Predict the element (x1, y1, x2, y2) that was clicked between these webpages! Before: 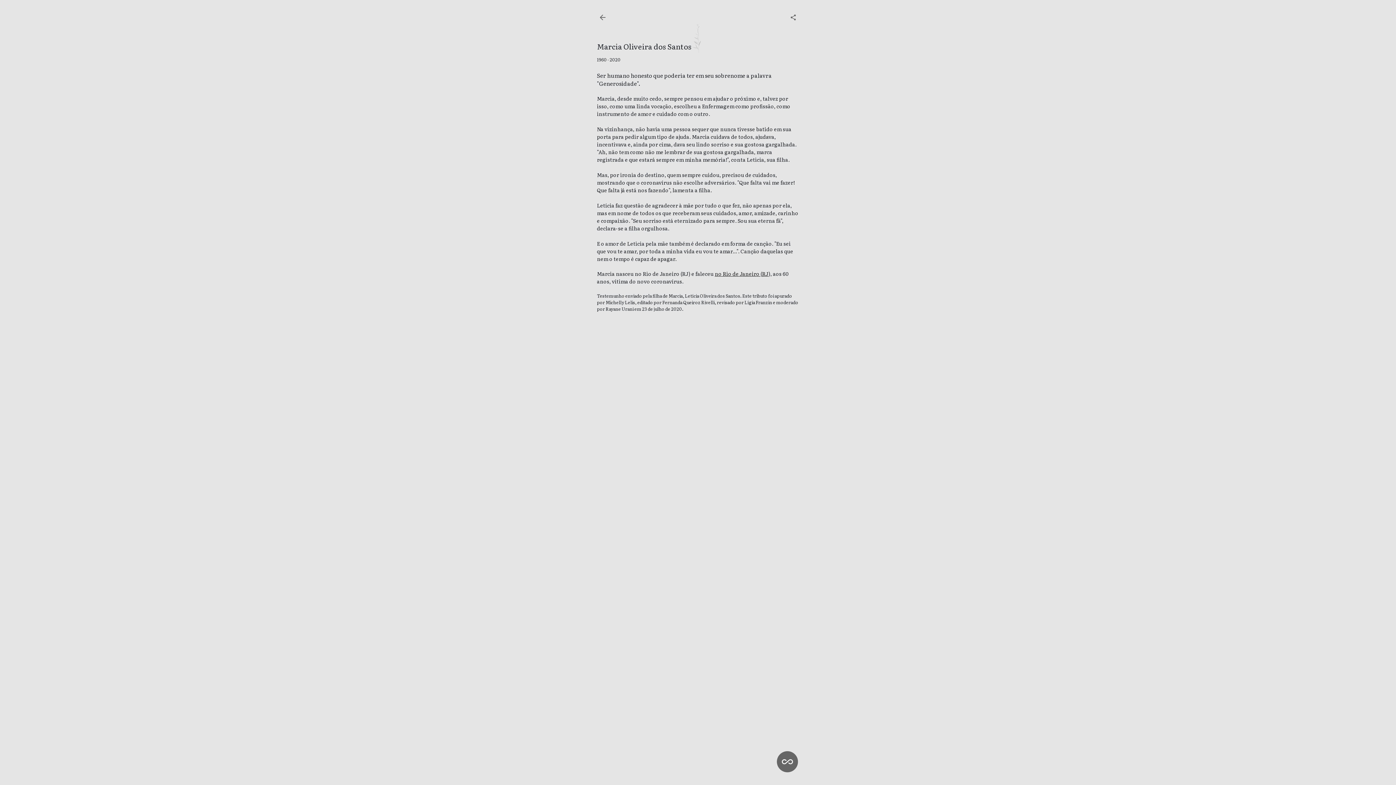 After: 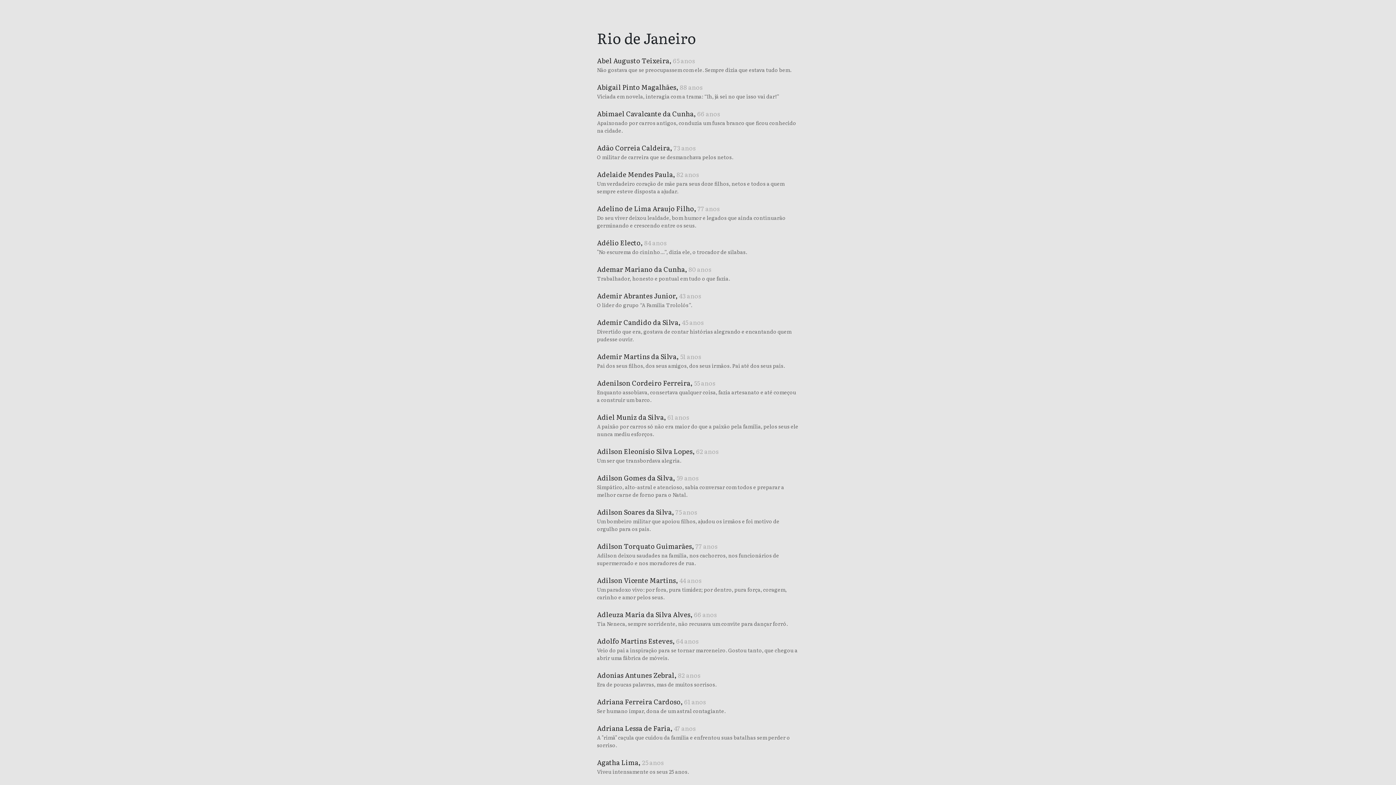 Action: label: RJ bbox: (762, 270, 768, 277)